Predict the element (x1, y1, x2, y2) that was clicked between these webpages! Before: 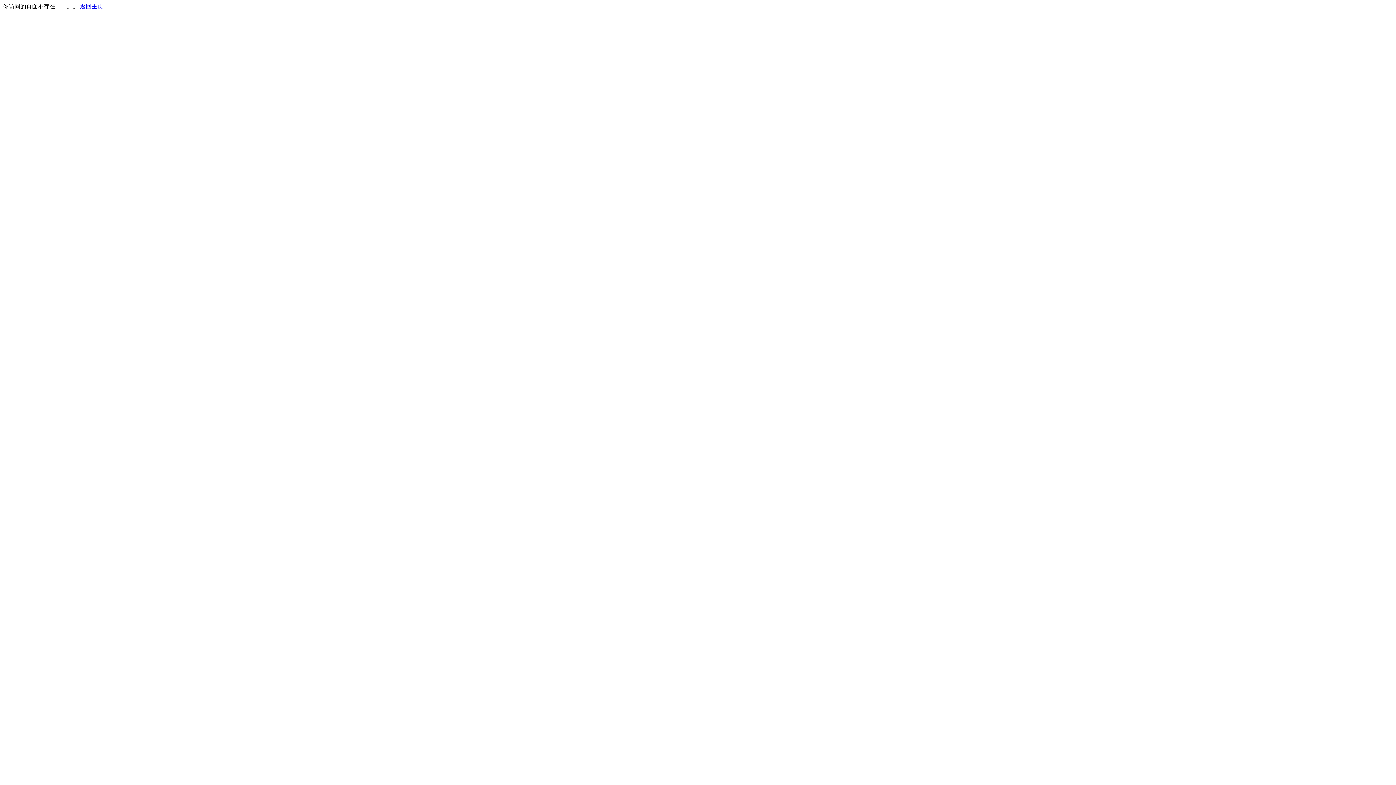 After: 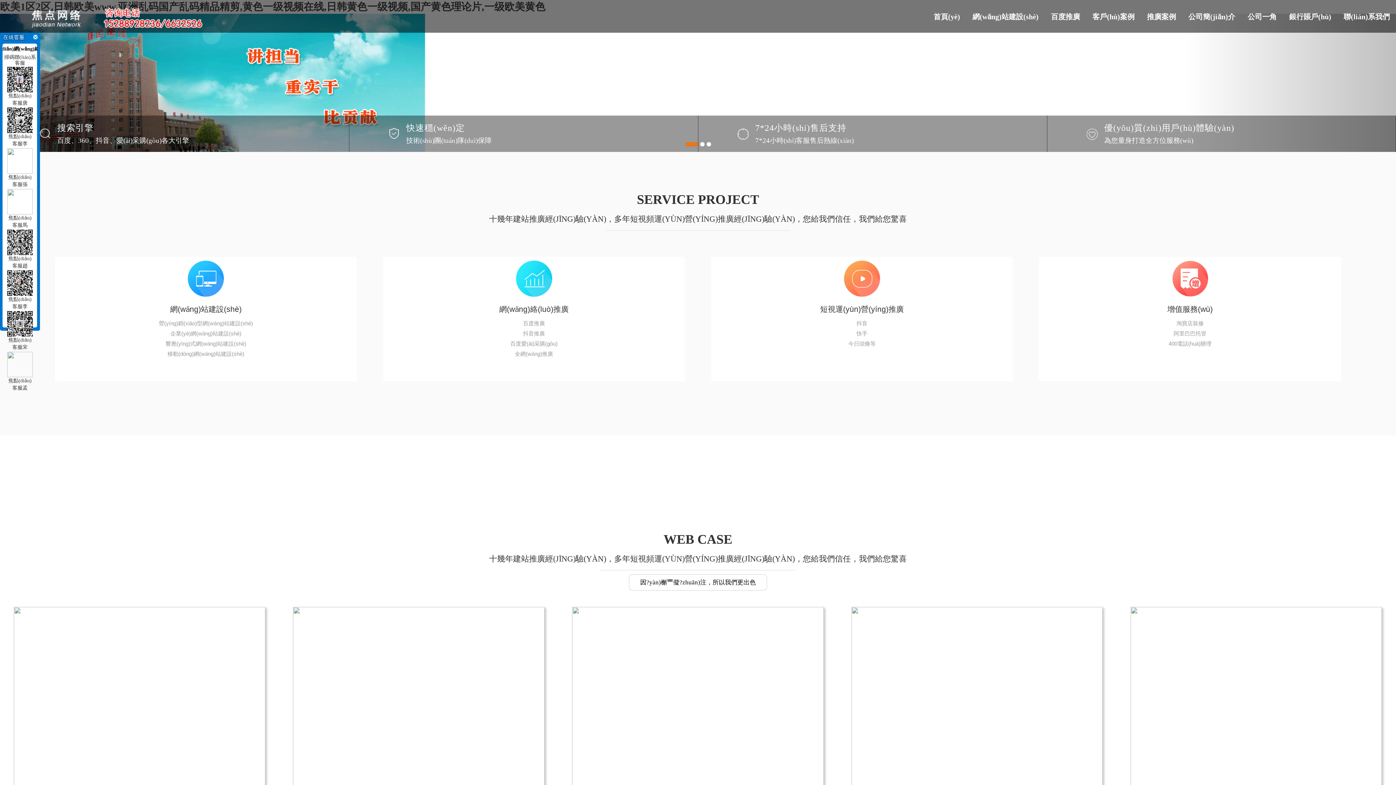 Action: bbox: (80, 3, 103, 9) label: 返回主页